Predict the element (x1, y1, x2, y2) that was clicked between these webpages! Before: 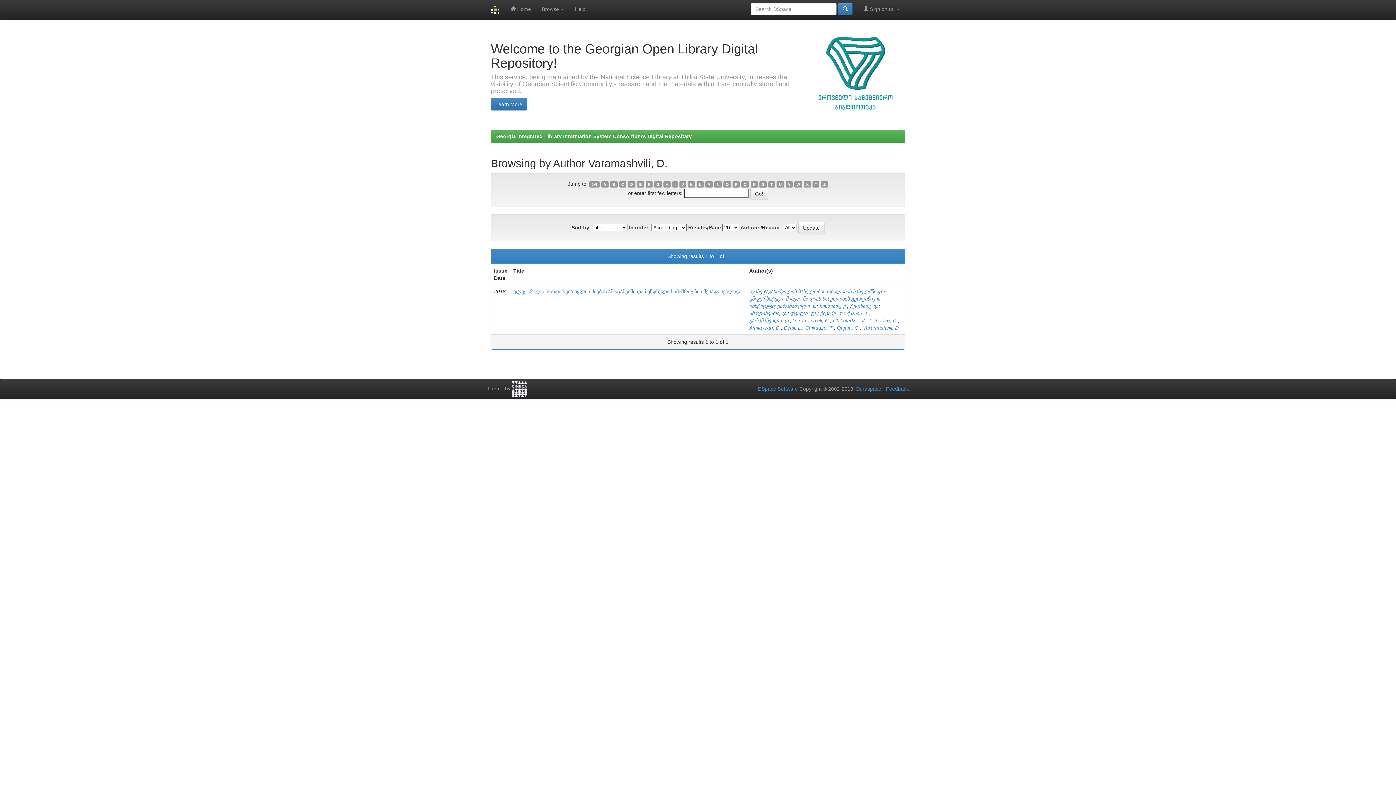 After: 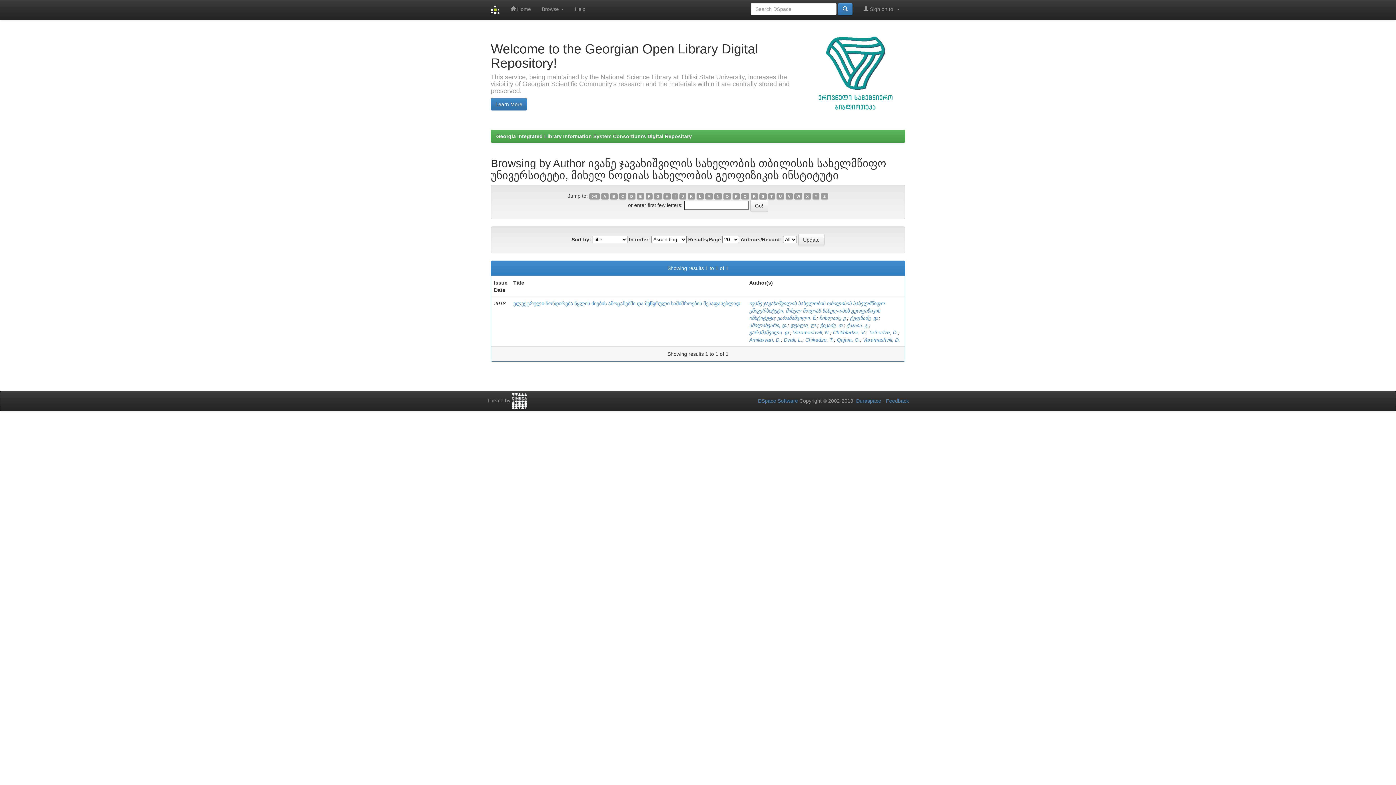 Action: bbox: (749, 288, 884, 309) label: ივანე ჯავახიშვილის სახელობის თბილისის სახელმწიფო უნივერსიტეტი, მიხელ ნოდიას სახელობის გეოფიზიკის ინსტიტუტი